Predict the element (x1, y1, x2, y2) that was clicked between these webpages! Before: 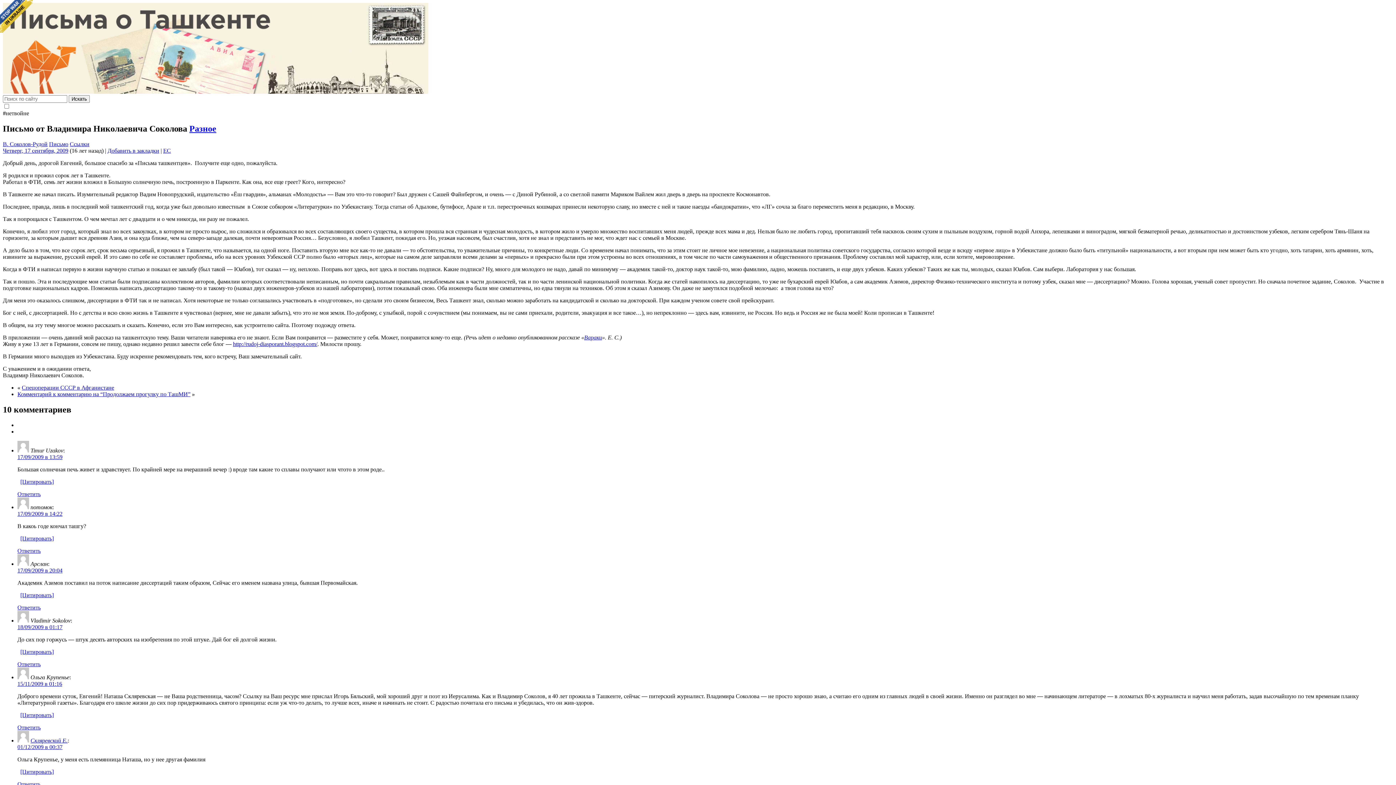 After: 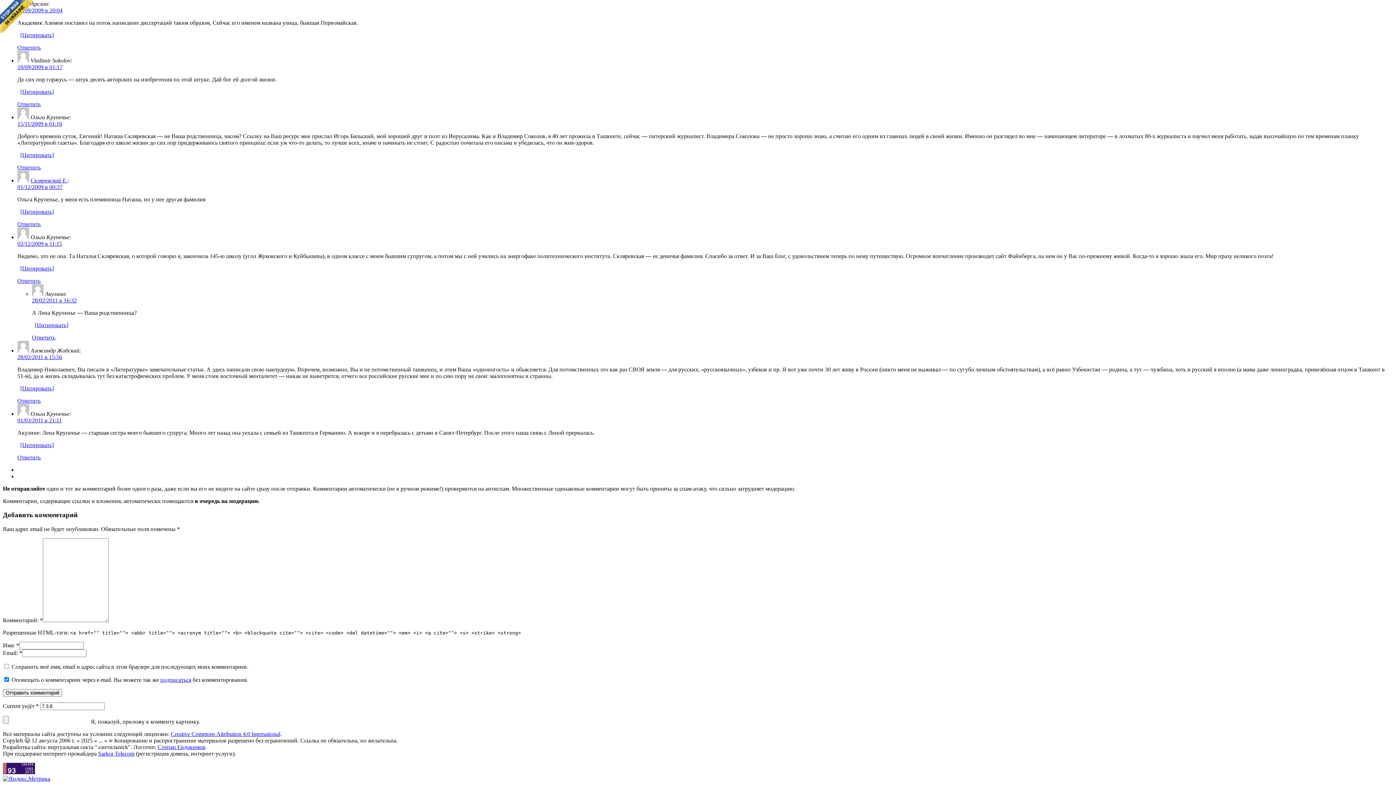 Action: label: 15/11/2009 в 01:16 bbox: (17, 680, 62, 687)